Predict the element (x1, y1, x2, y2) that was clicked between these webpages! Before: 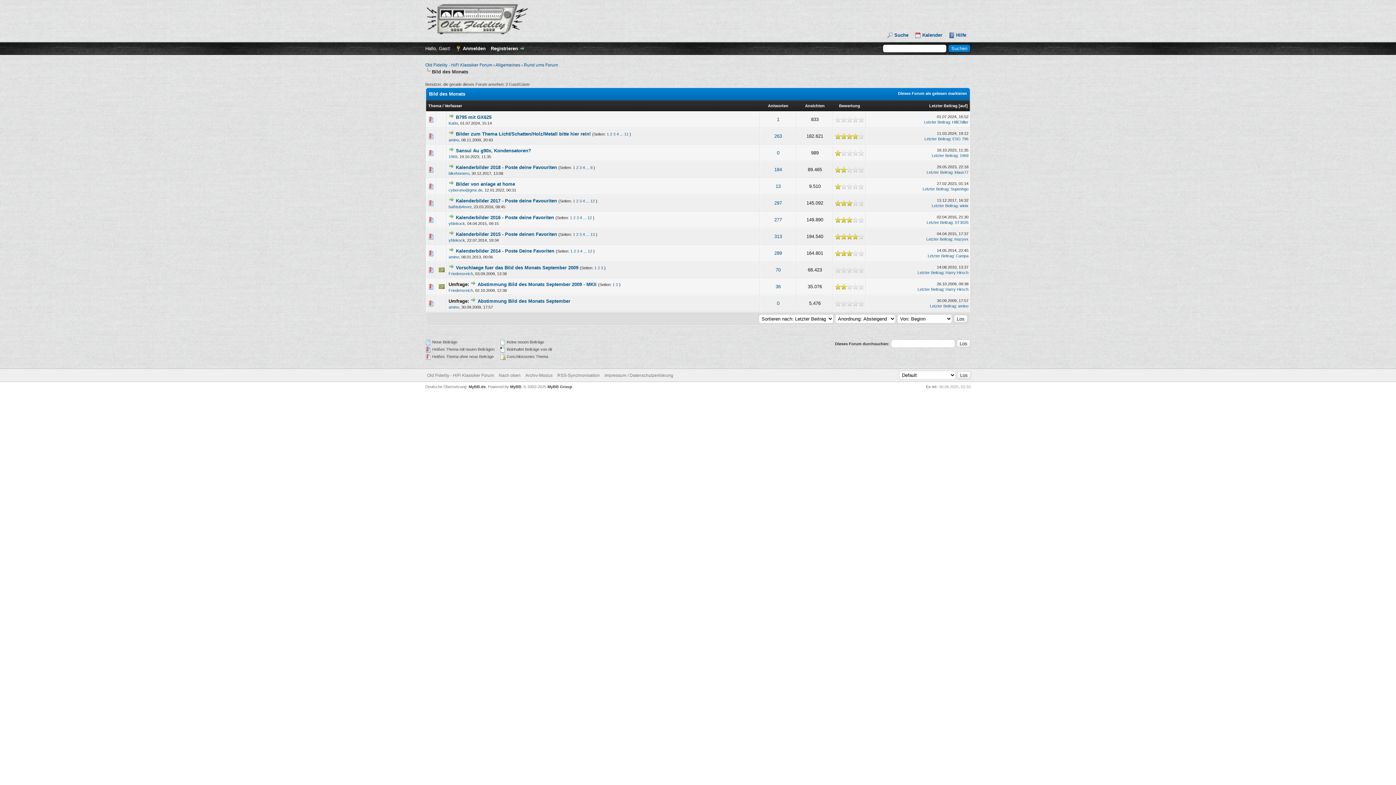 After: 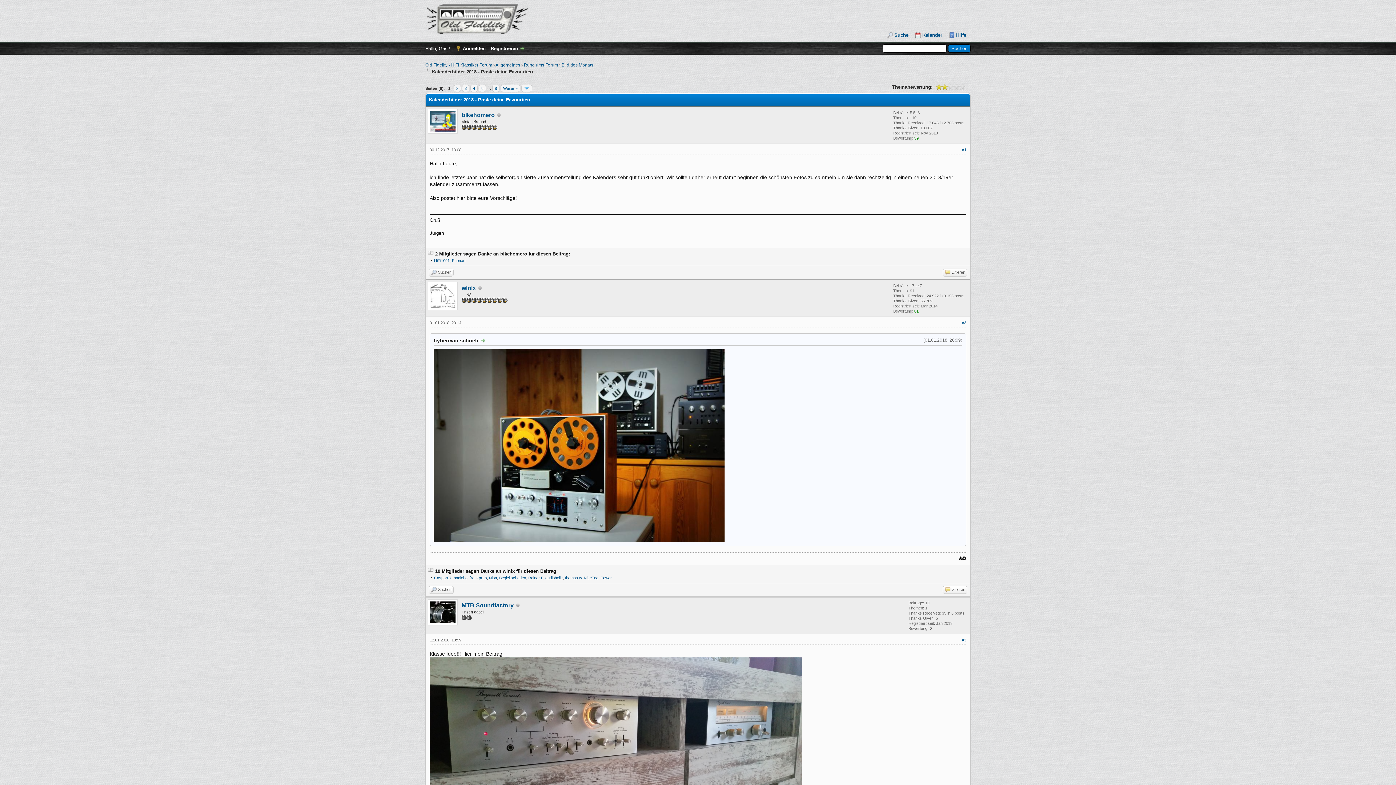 Action: label: 1 bbox: (573, 165, 575, 169)